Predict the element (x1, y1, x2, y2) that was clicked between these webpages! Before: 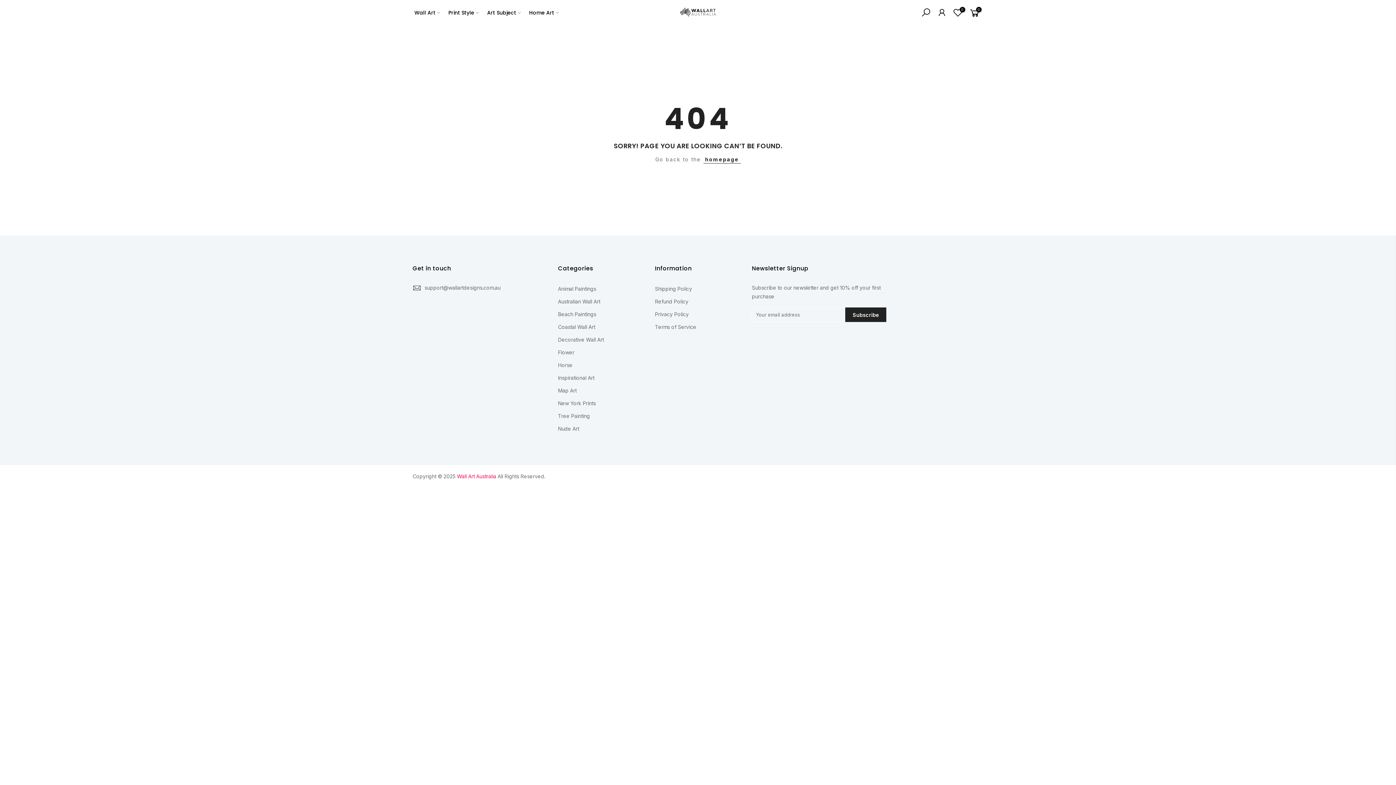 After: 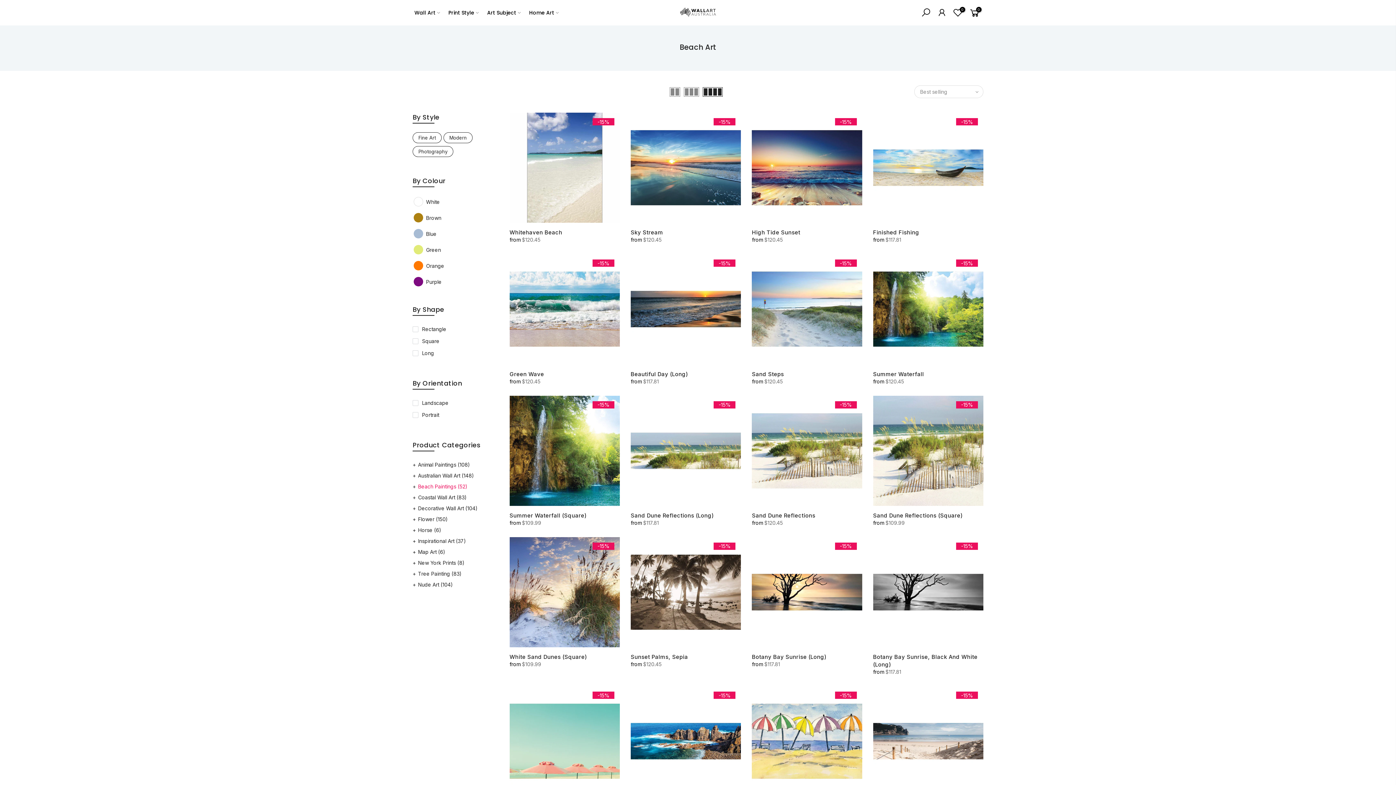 Action: bbox: (558, 311, 596, 317) label: Beach Paintings